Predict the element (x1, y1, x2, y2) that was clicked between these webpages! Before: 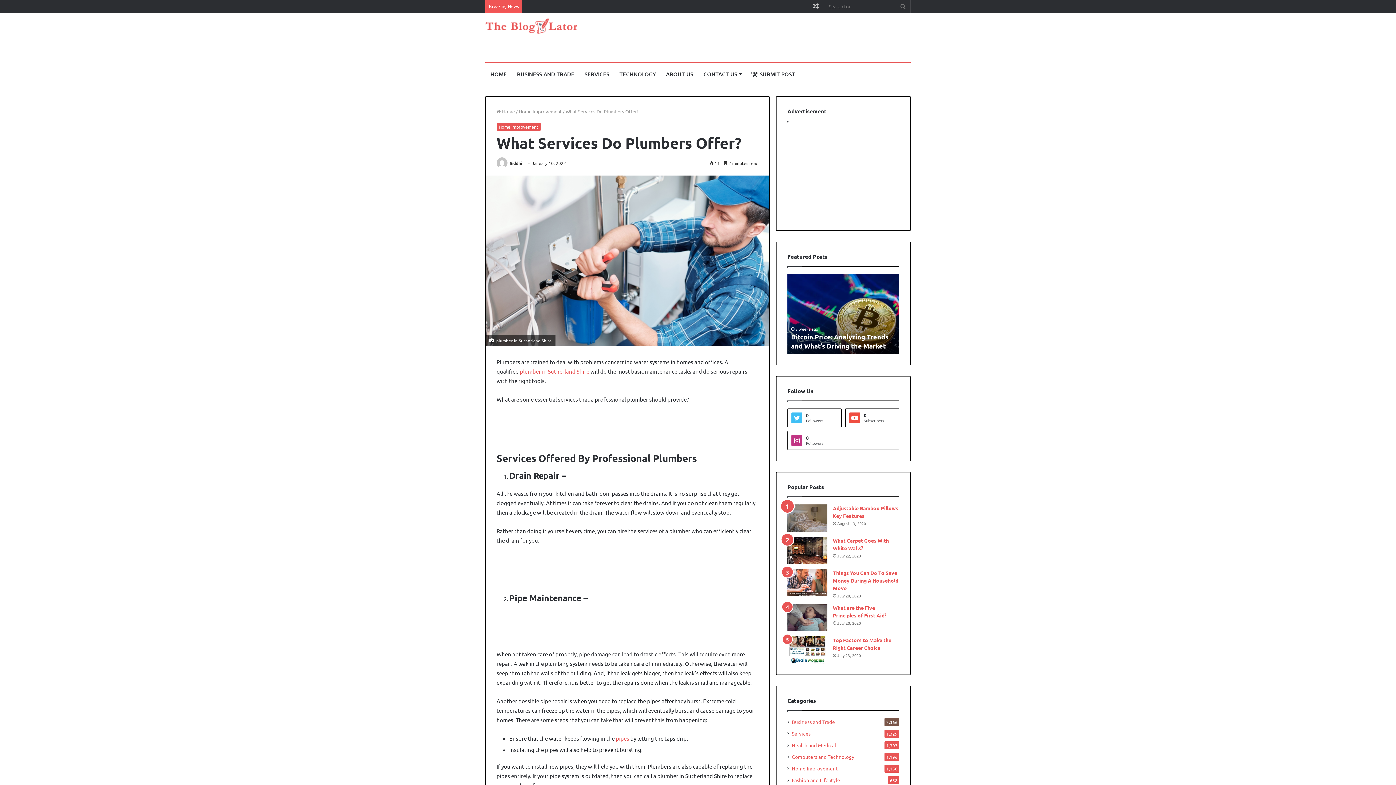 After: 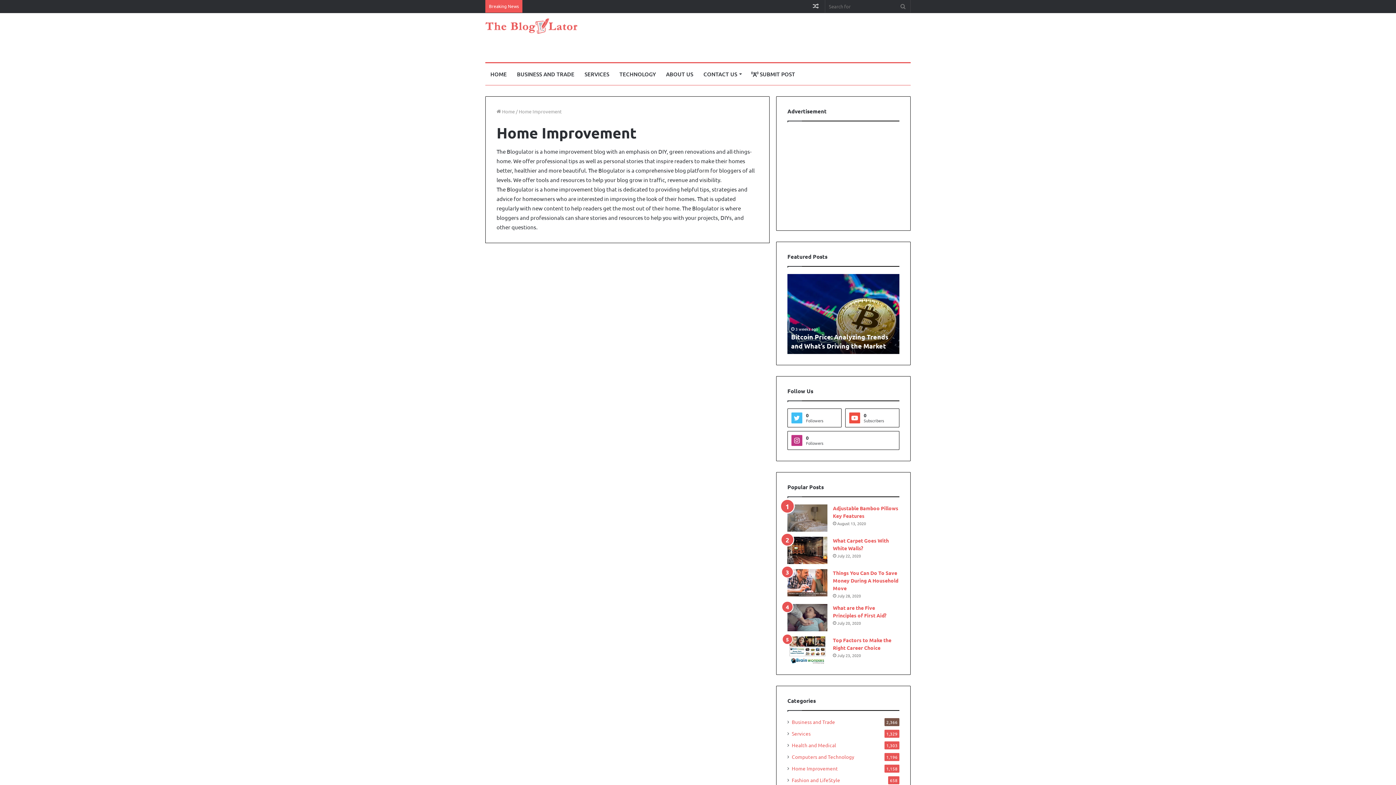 Action: bbox: (496, 122, 540, 130) label: Home Improvement